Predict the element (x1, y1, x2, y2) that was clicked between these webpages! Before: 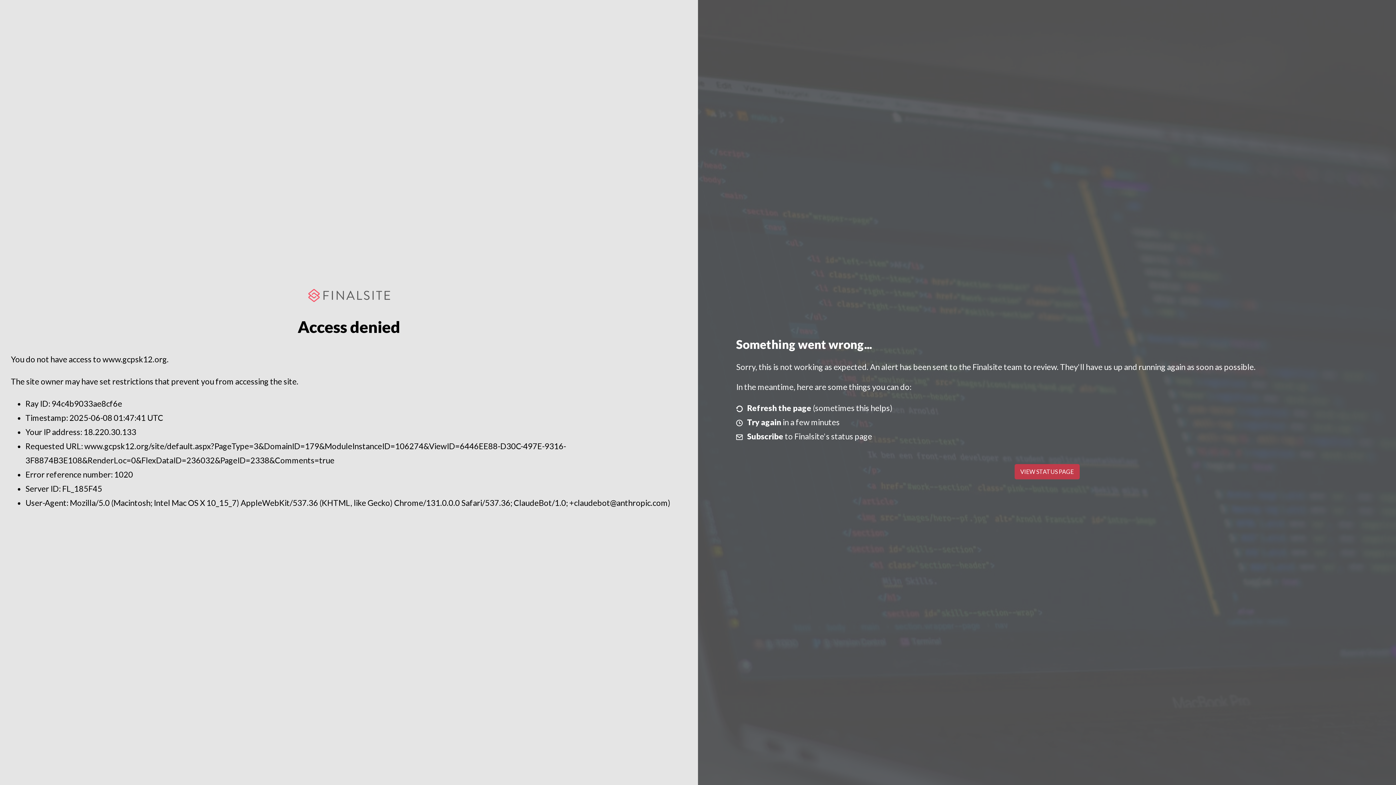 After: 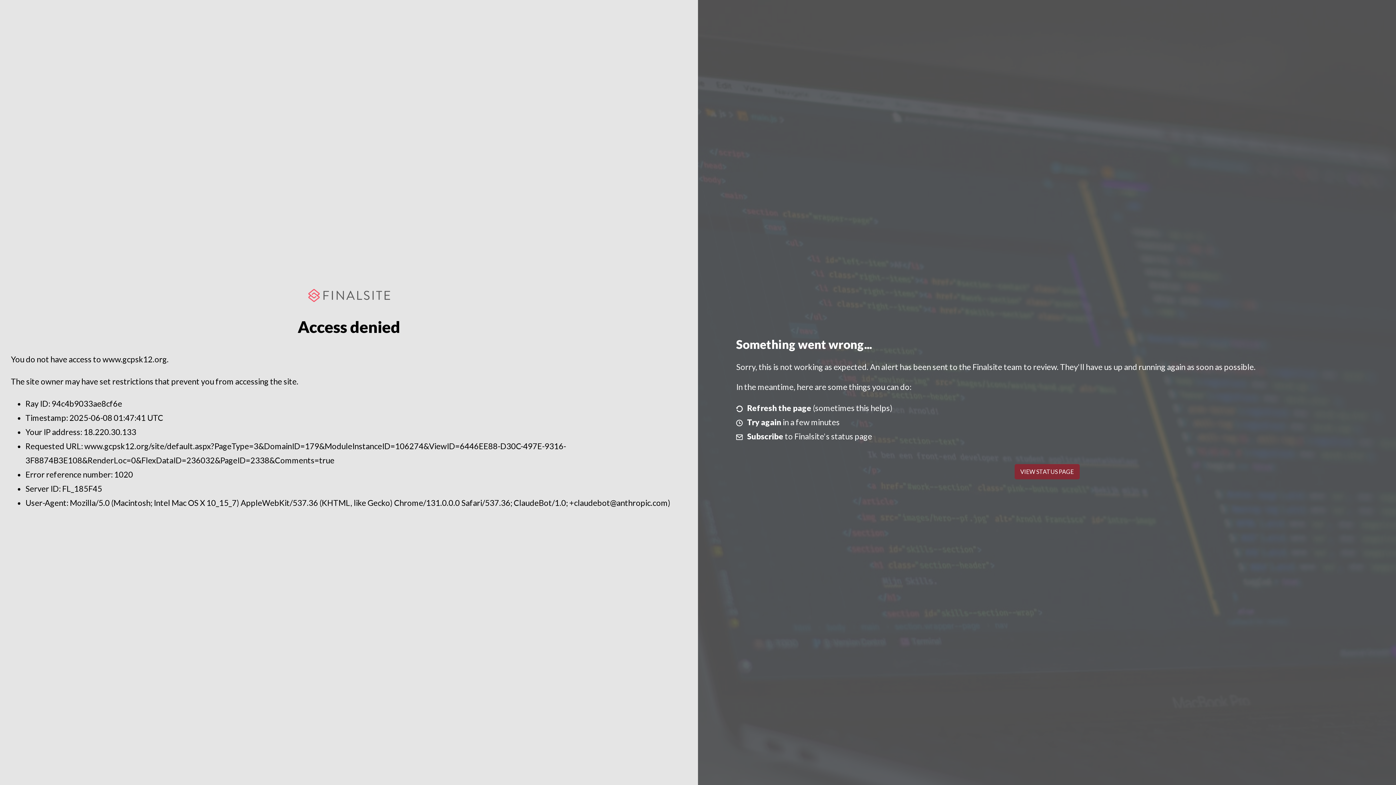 Action: label: VIEW STATUS PAGE bbox: (1014, 464, 1079, 479)